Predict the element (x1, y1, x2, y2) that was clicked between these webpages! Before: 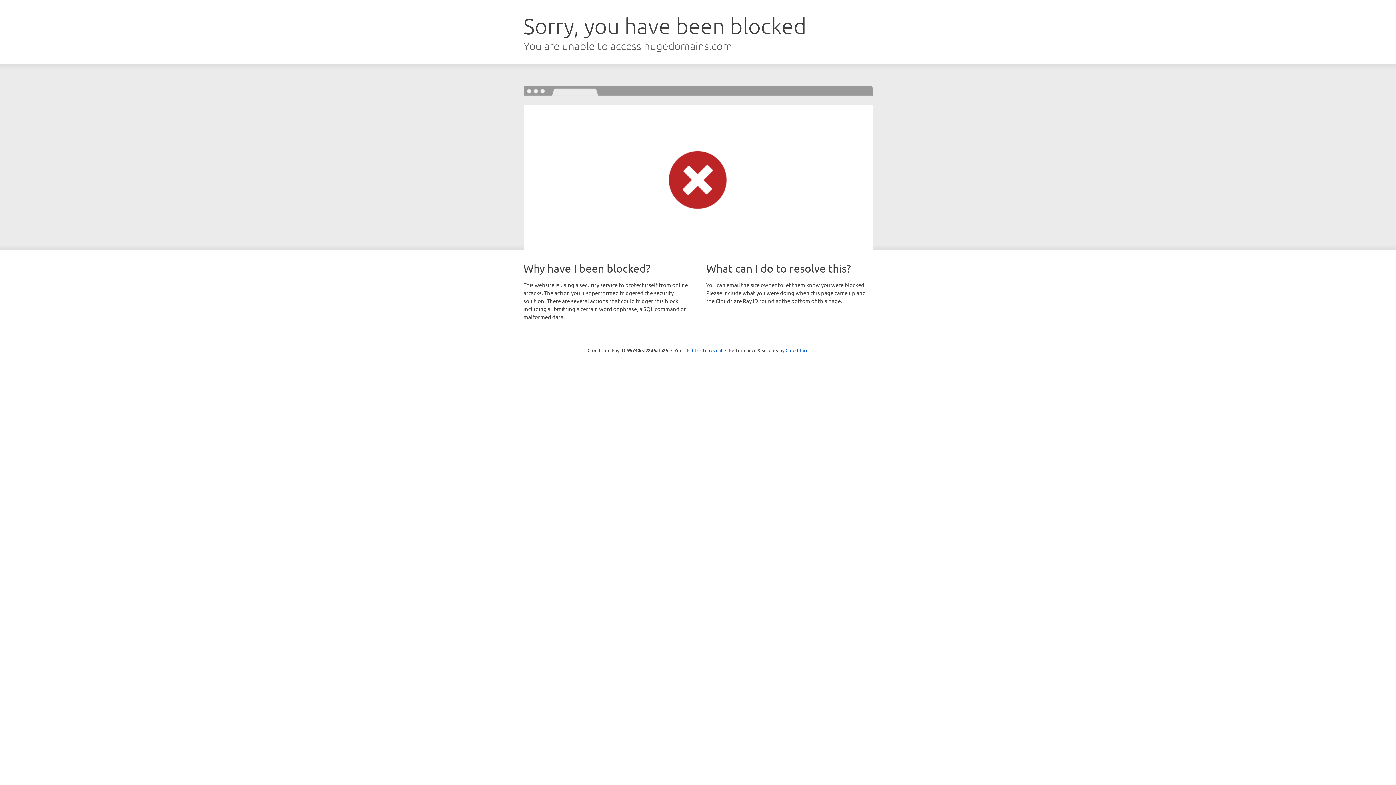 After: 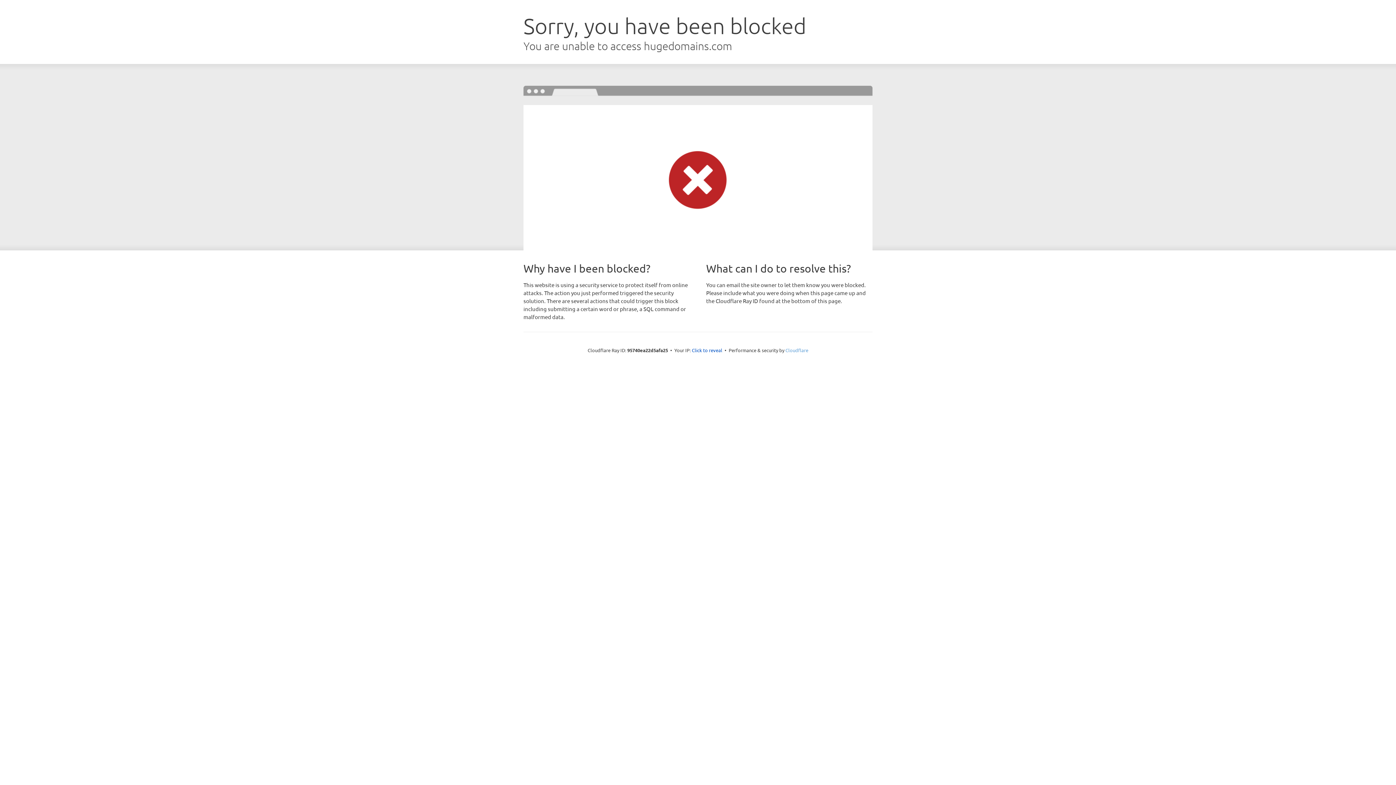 Action: label: Cloudflare bbox: (785, 347, 808, 353)